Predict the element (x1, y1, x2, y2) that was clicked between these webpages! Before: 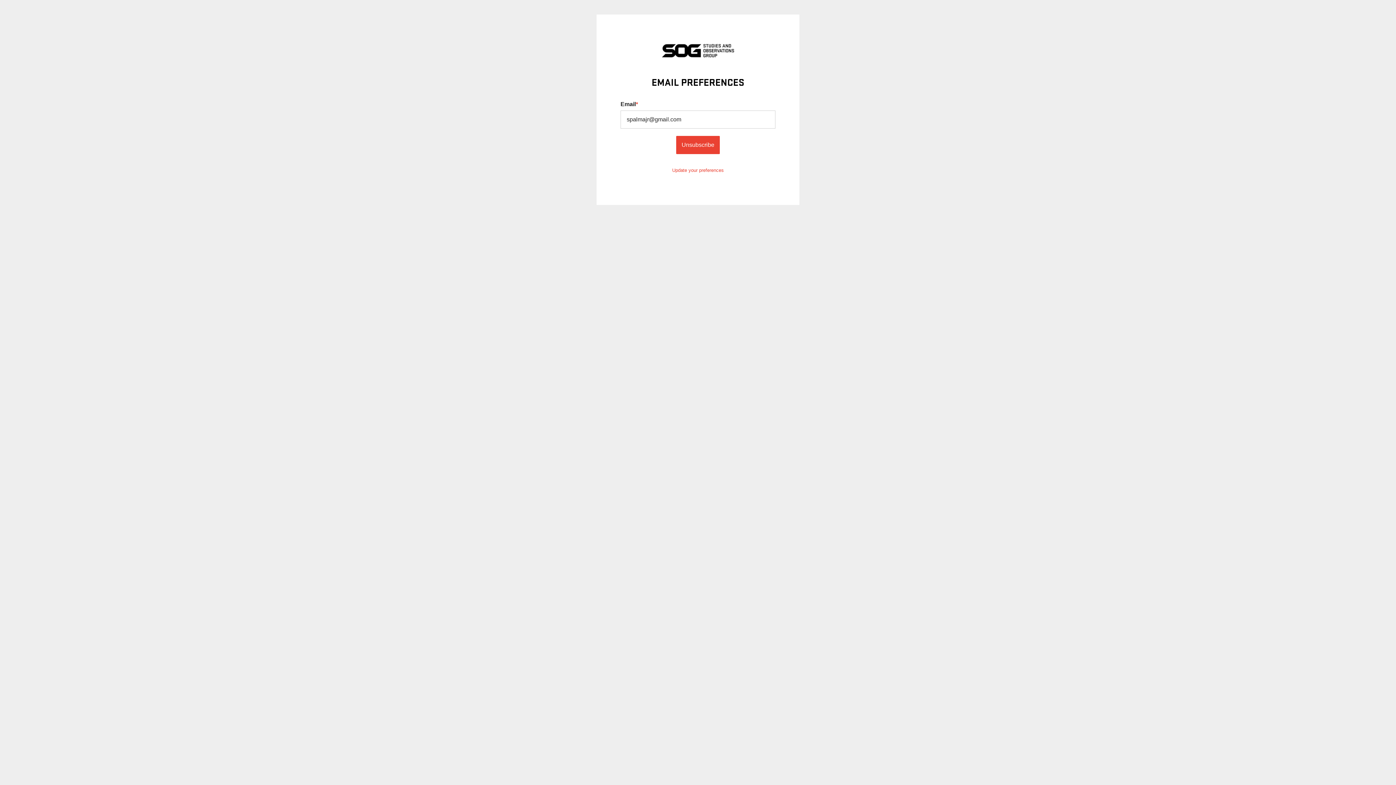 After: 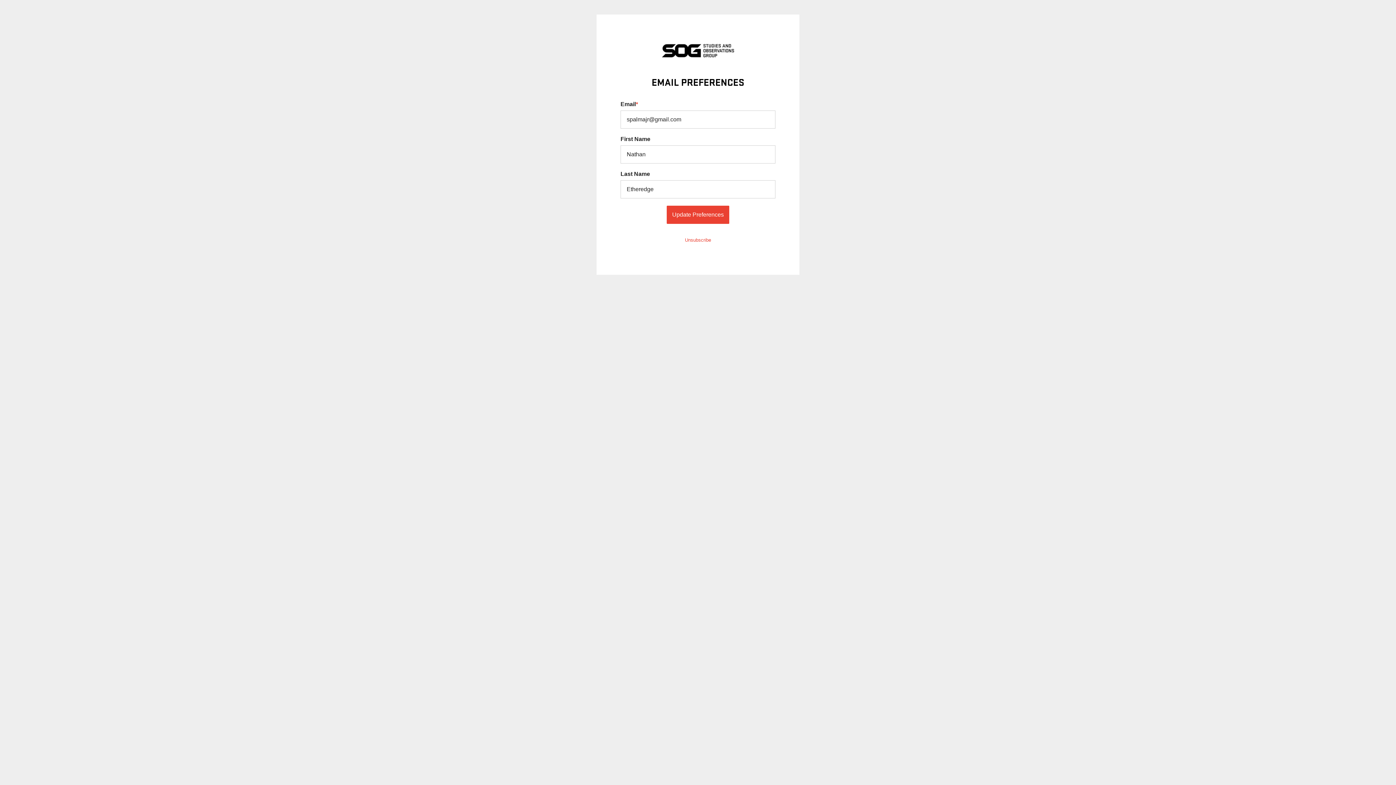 Action: label: Update your preferences bbox: (666, 161, 729, 179)